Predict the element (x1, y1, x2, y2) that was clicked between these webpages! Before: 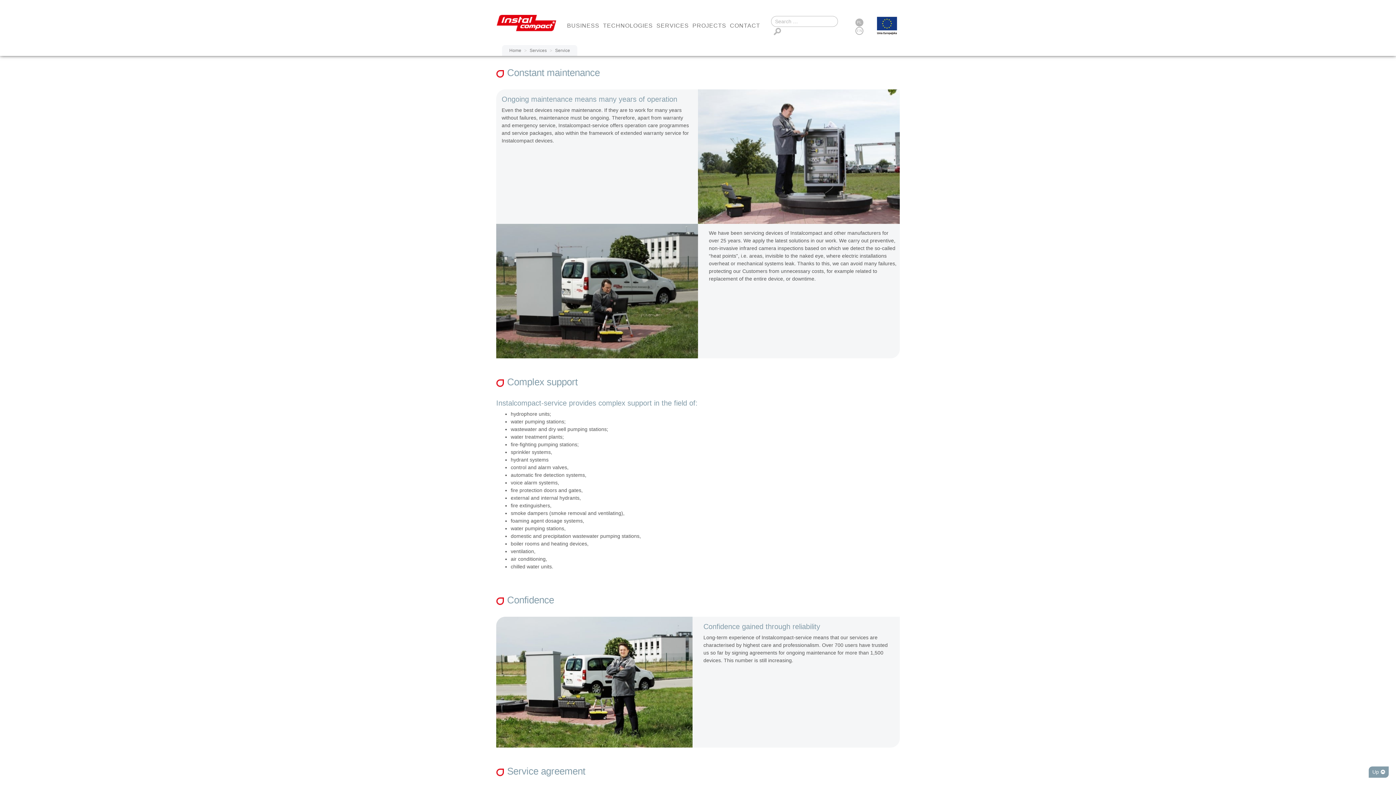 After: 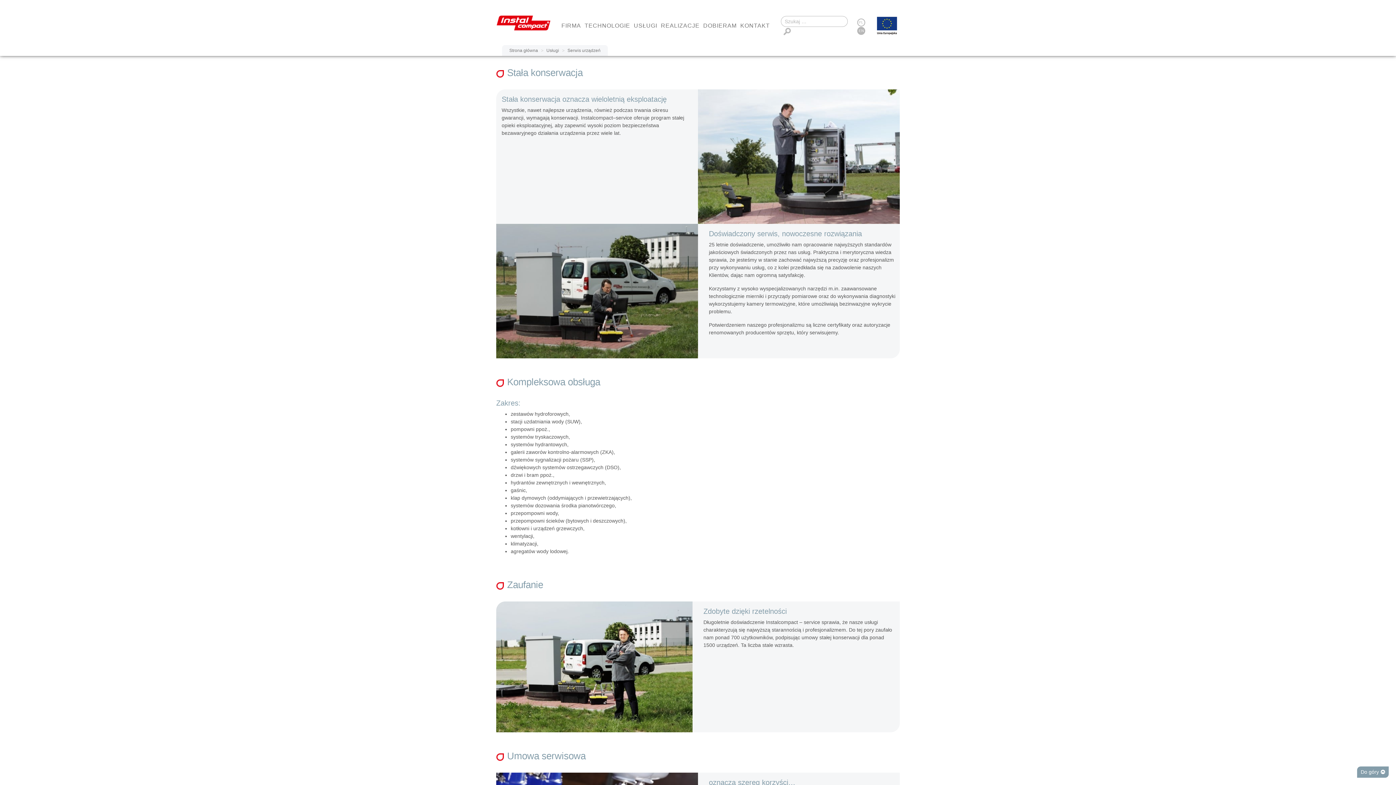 Action: label: PL bbox: (856, 19, 862, 25)